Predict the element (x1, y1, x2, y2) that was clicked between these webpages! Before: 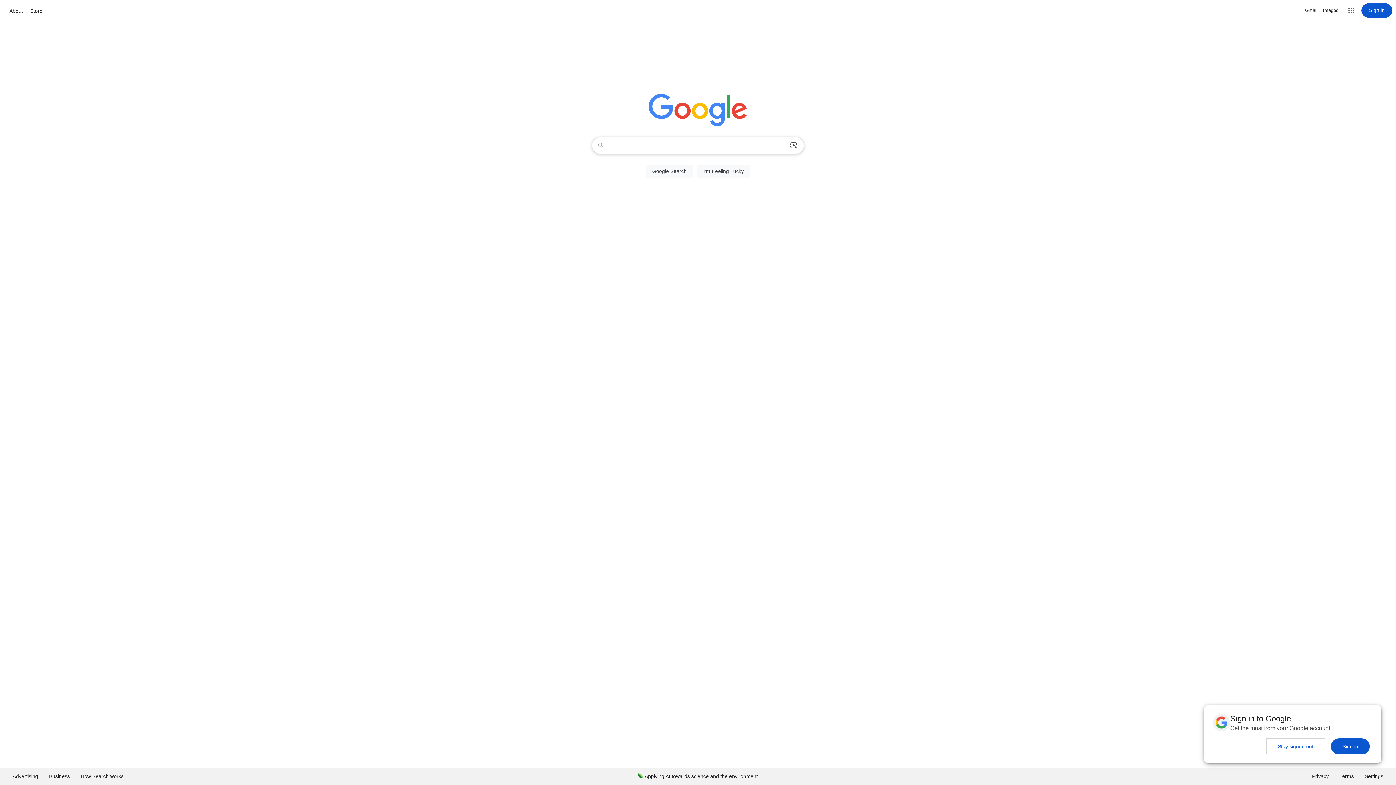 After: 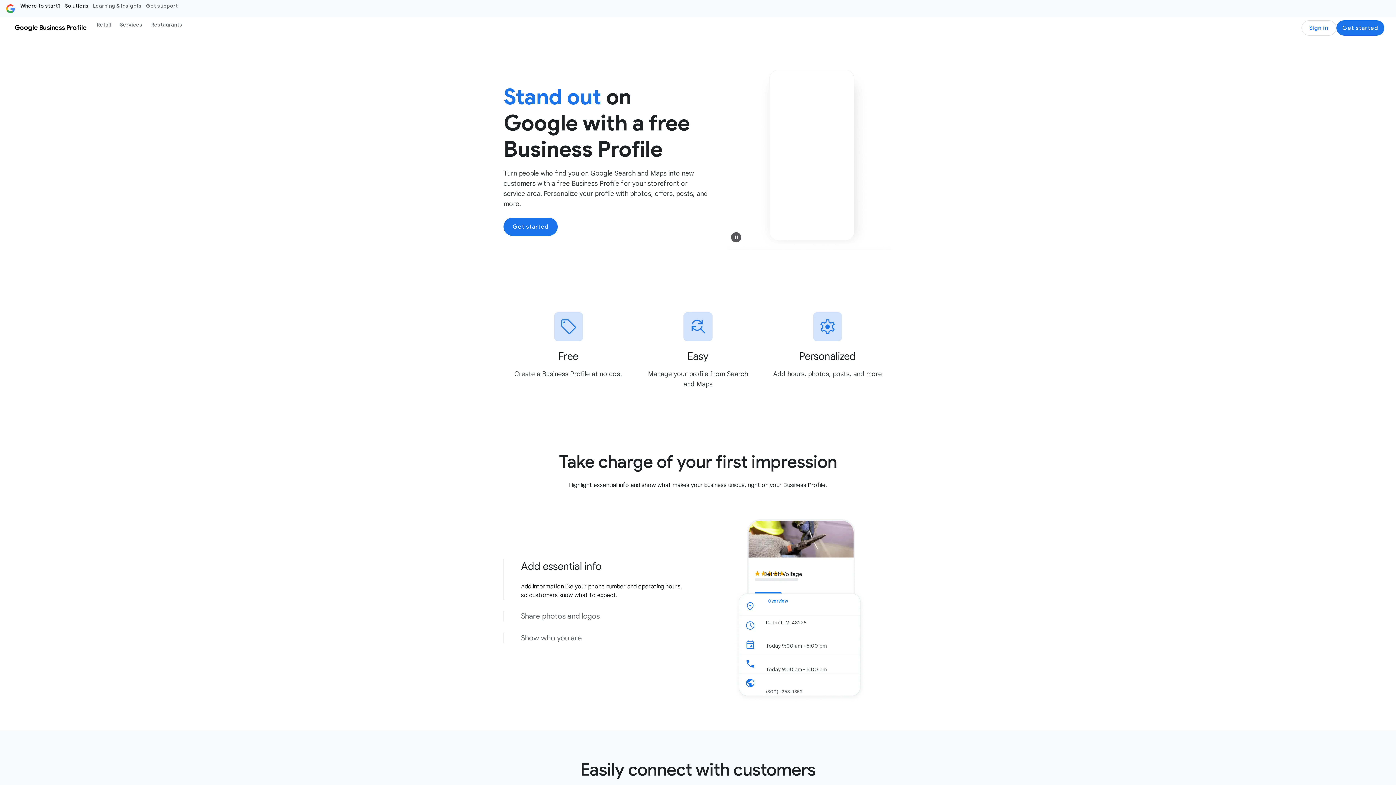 Action: bbox: (43, 768, 75, 785) label: Business